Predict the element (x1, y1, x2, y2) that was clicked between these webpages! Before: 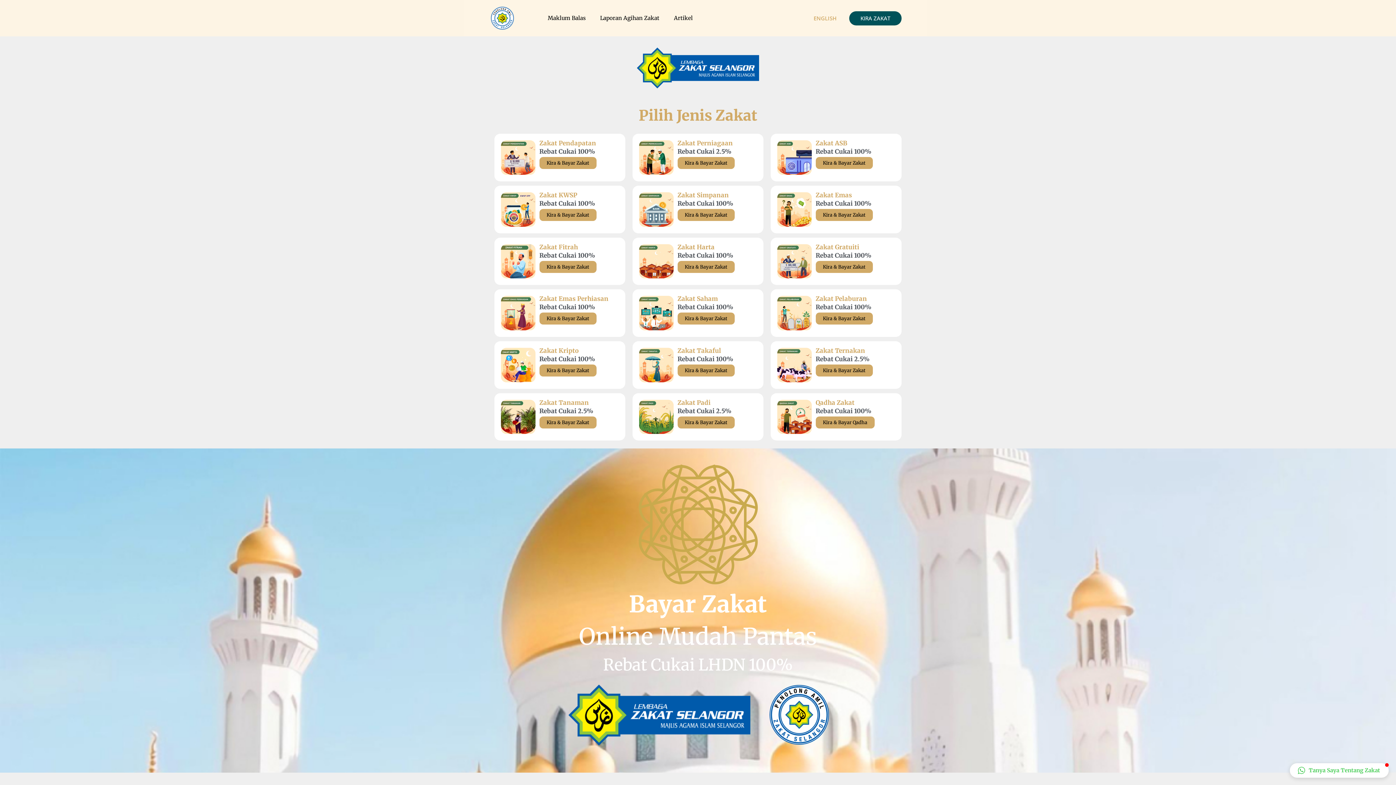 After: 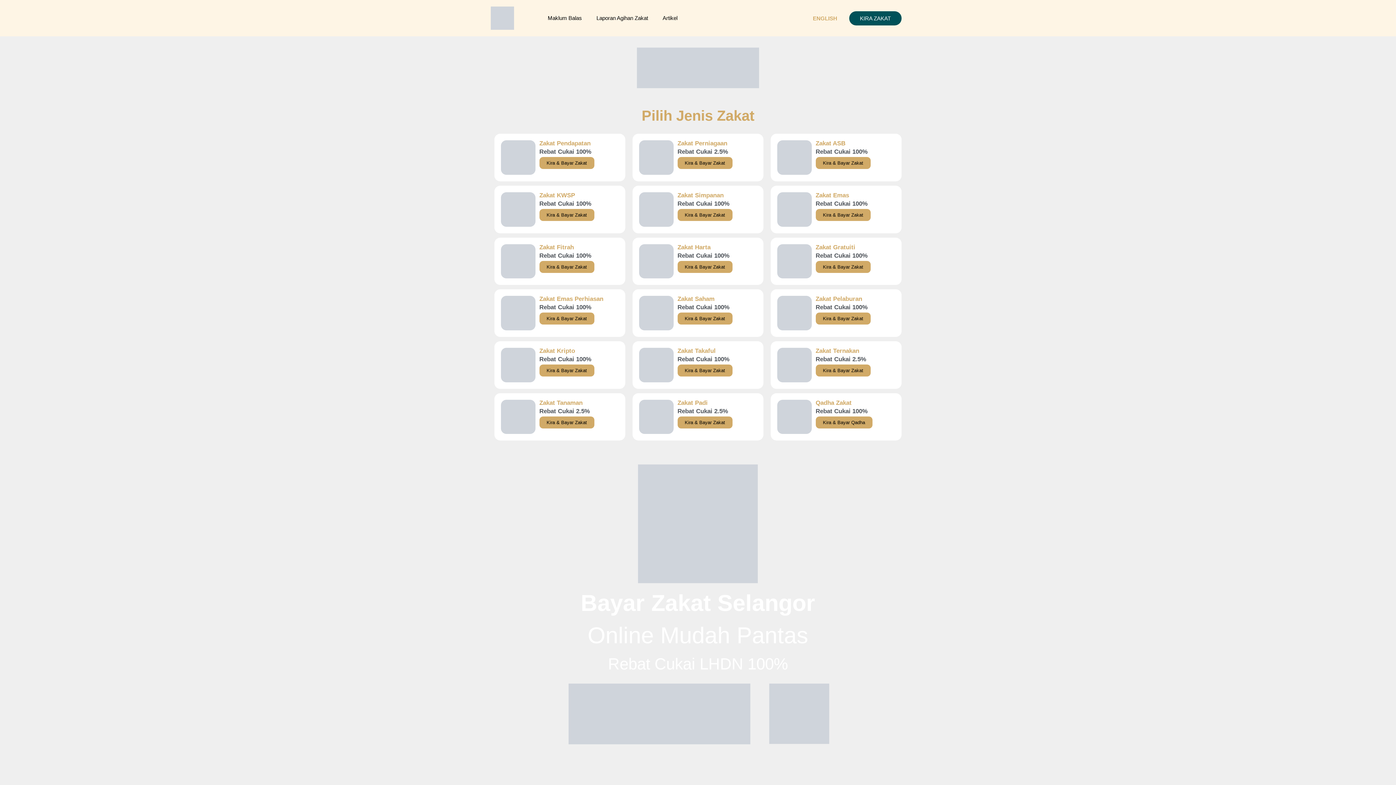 Action: label: Laporan Agihan Zakat bbox: (593, 0, 666, 36)